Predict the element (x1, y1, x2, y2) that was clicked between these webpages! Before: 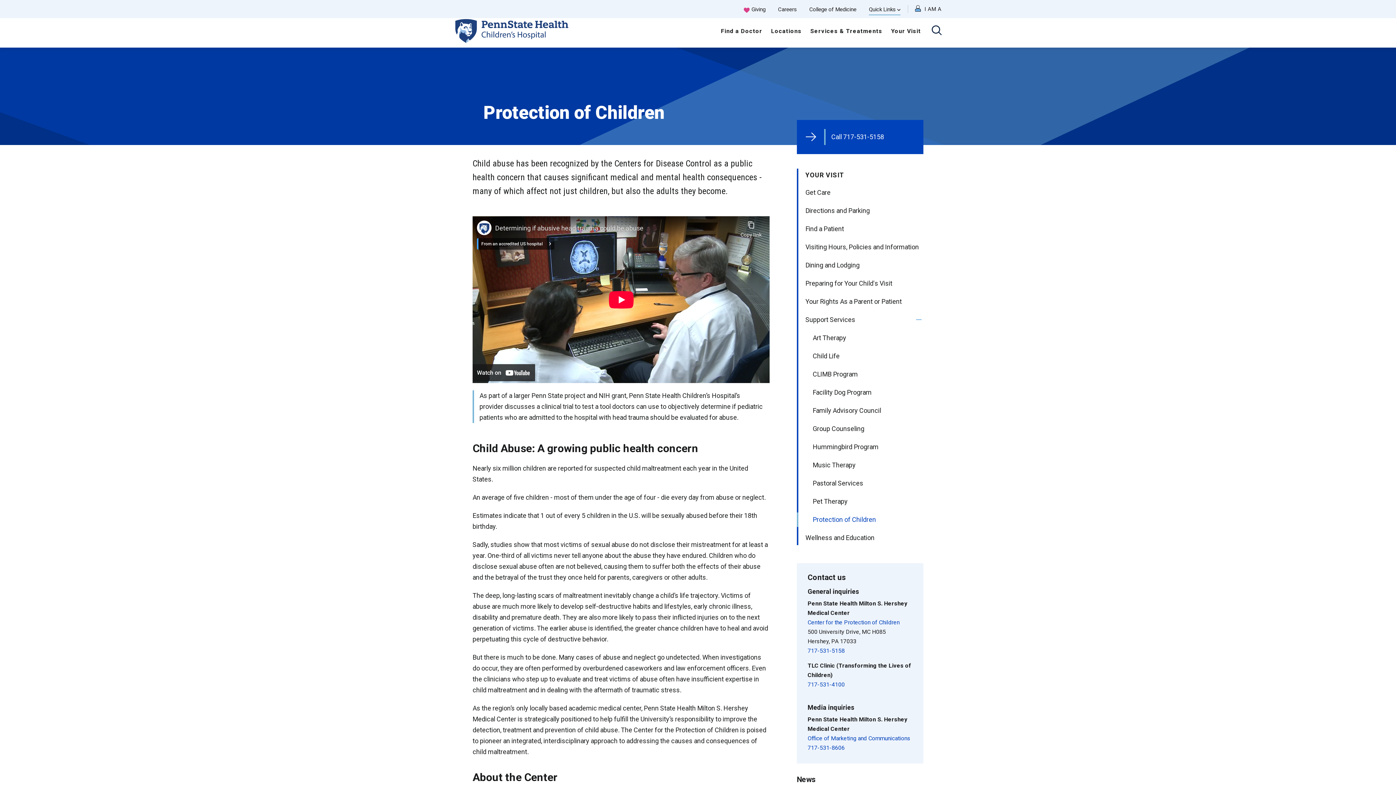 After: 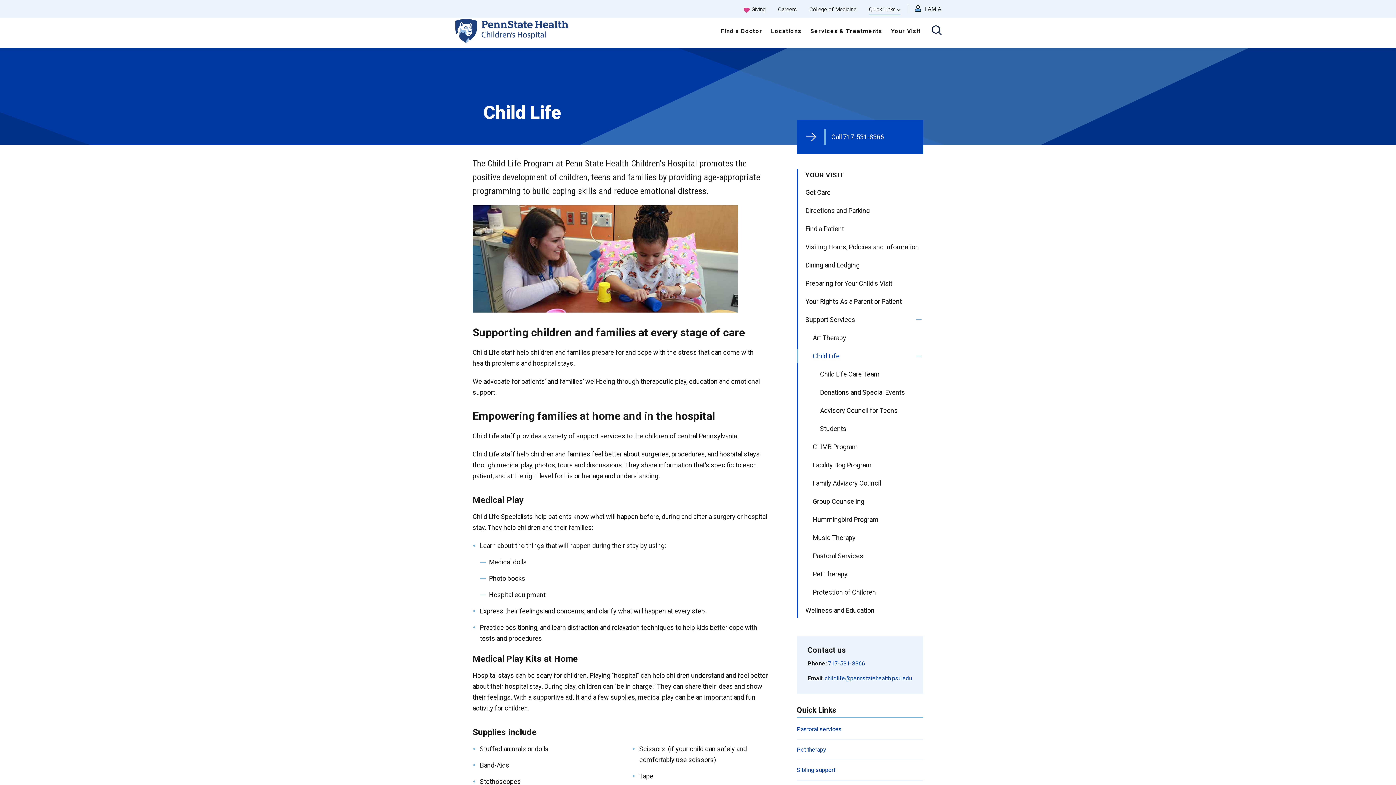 Action: bbox: (805, 348, 923, 363) label: Child Life